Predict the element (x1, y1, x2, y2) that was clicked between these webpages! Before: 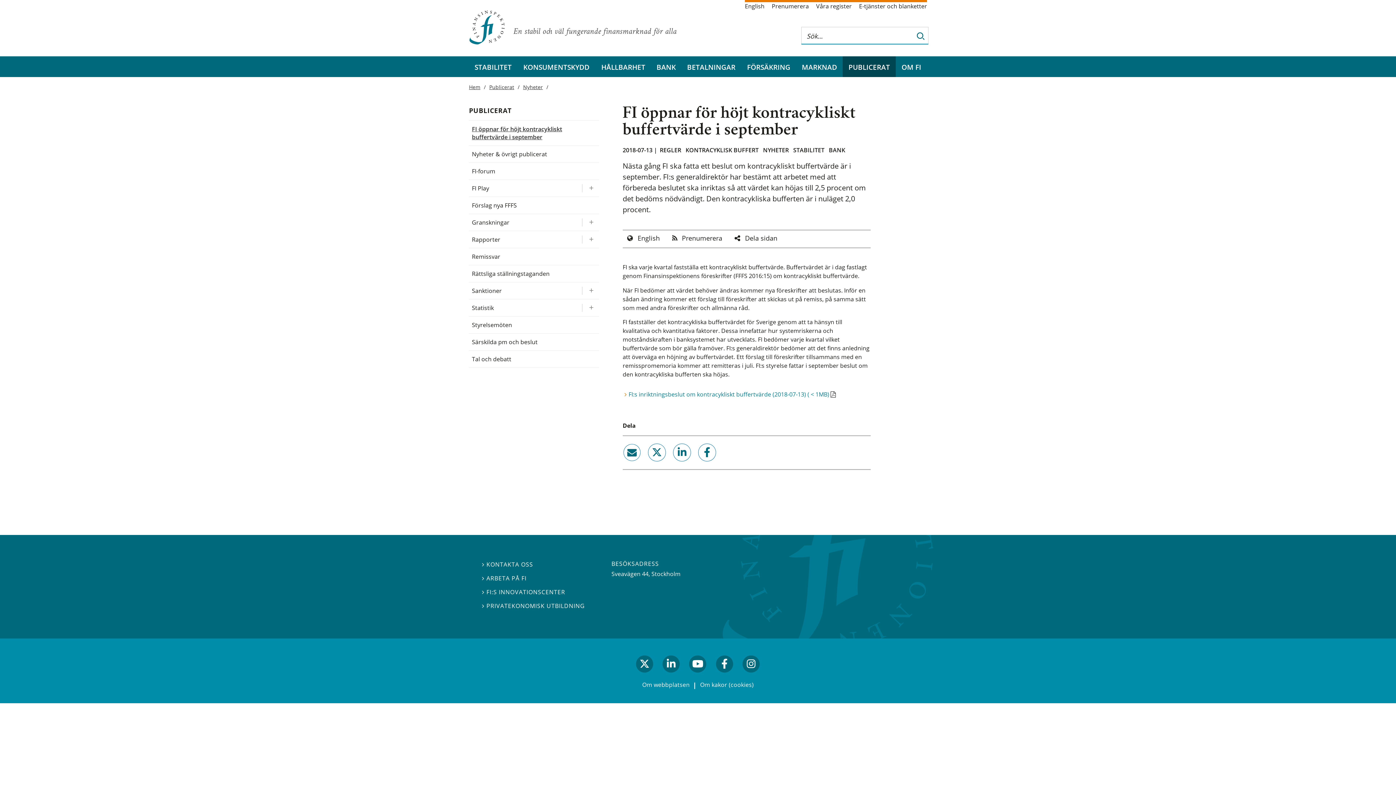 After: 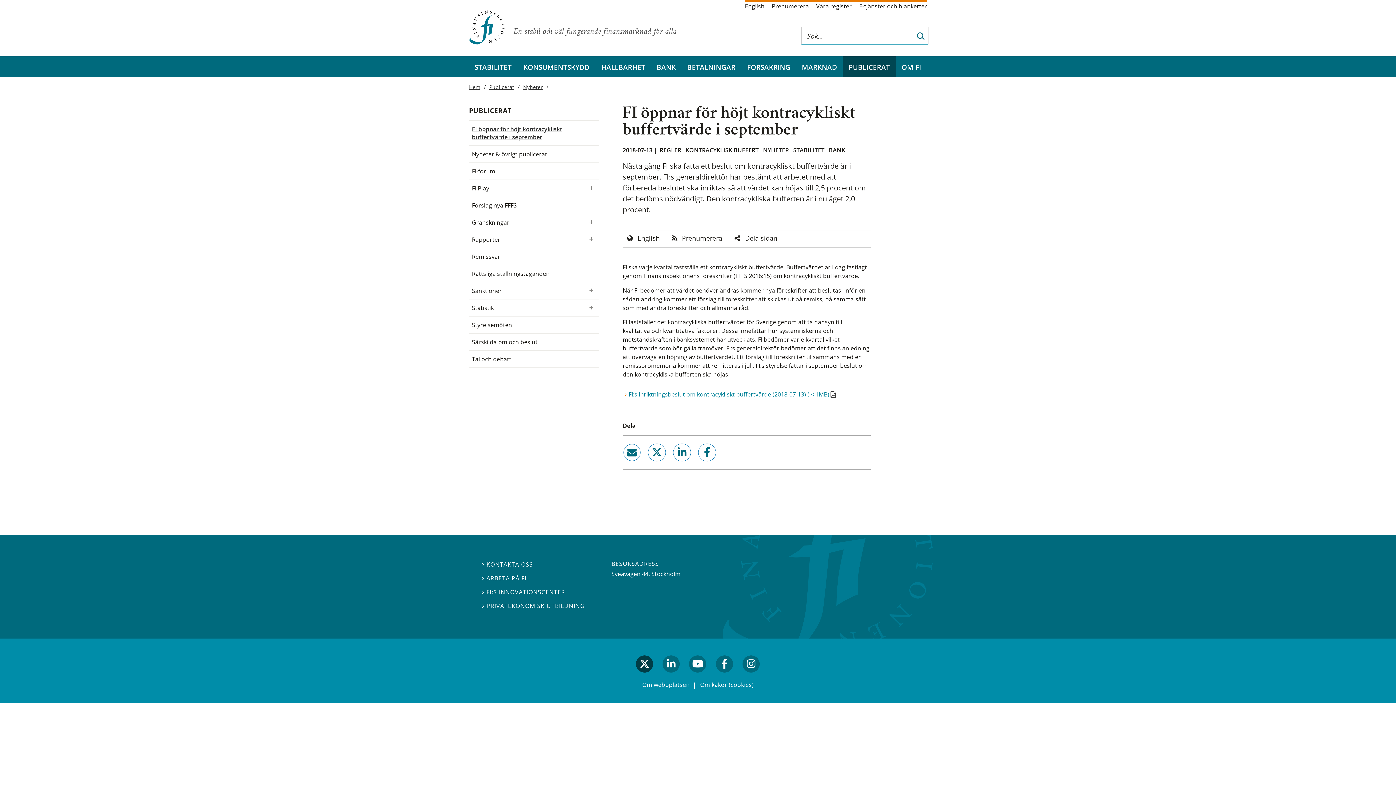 Action: label: twitter bbox: (633, 656, 656, 679)